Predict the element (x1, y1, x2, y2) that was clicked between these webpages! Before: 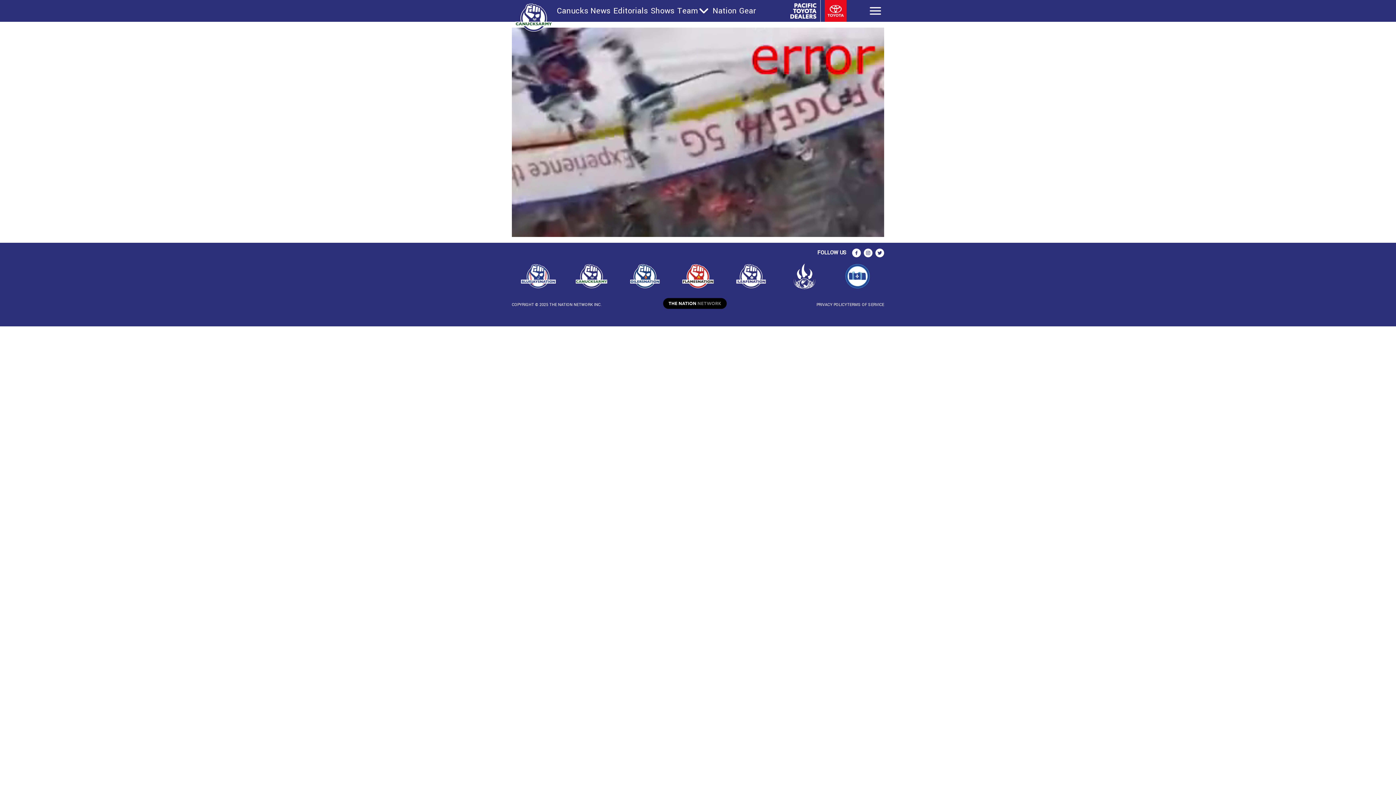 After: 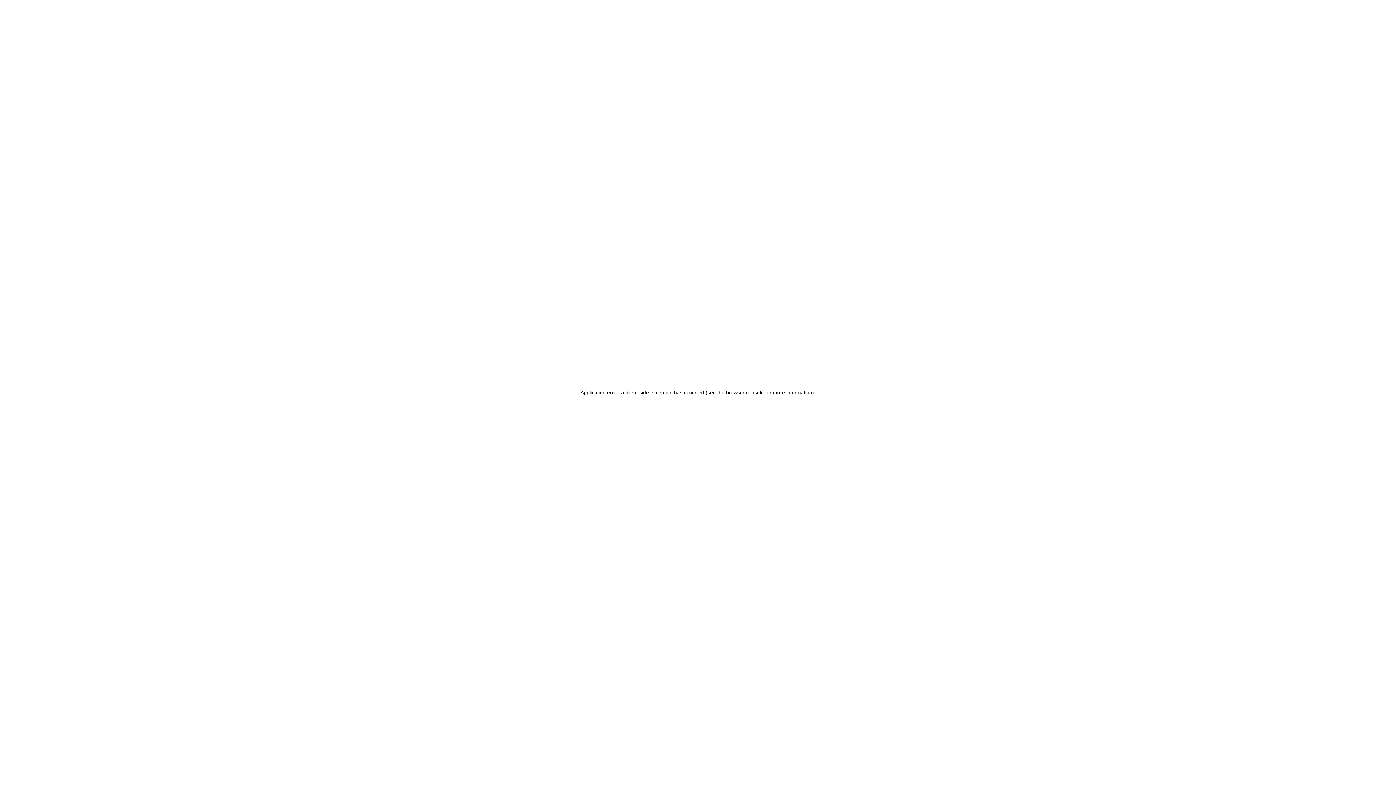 Action: label: PRIVACY POLICY bbox: (816, 302, 847, 308)